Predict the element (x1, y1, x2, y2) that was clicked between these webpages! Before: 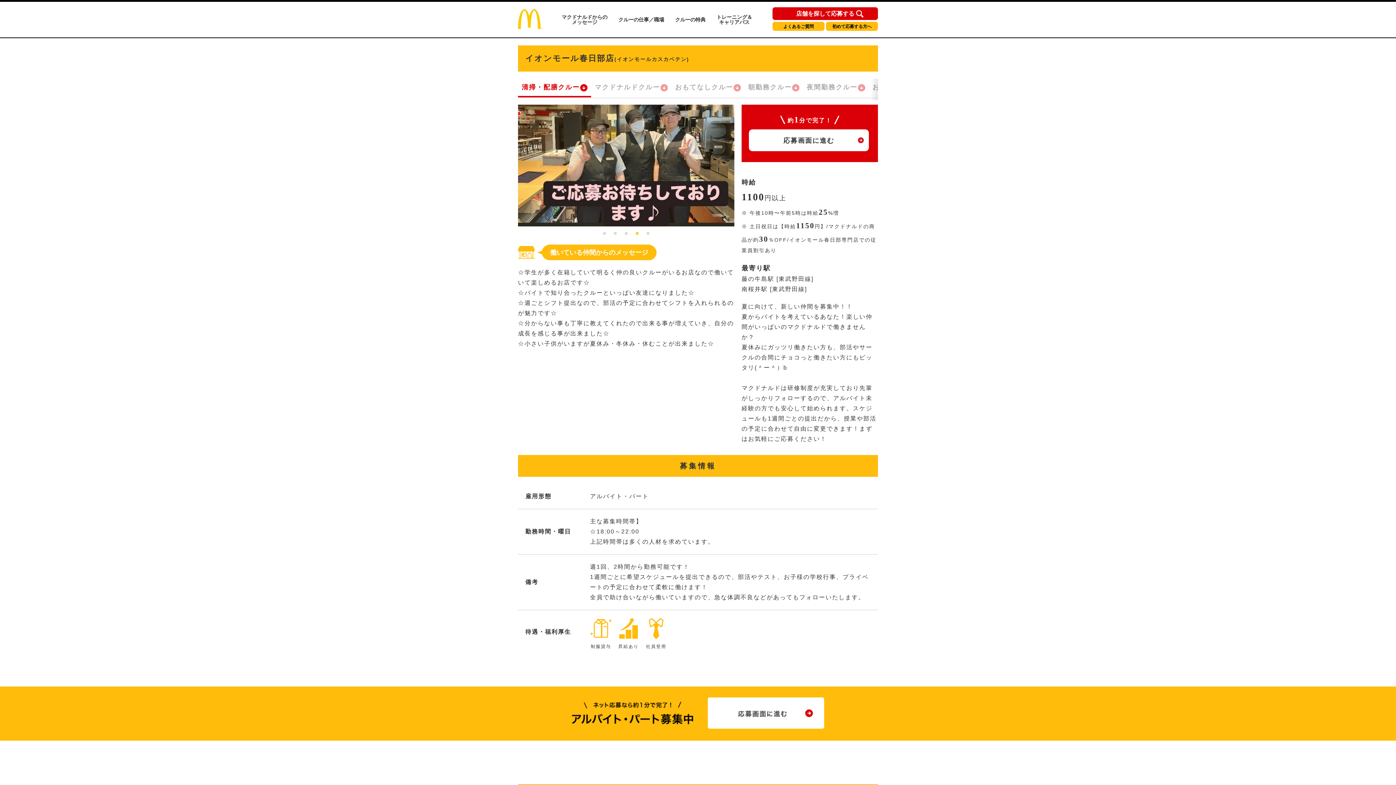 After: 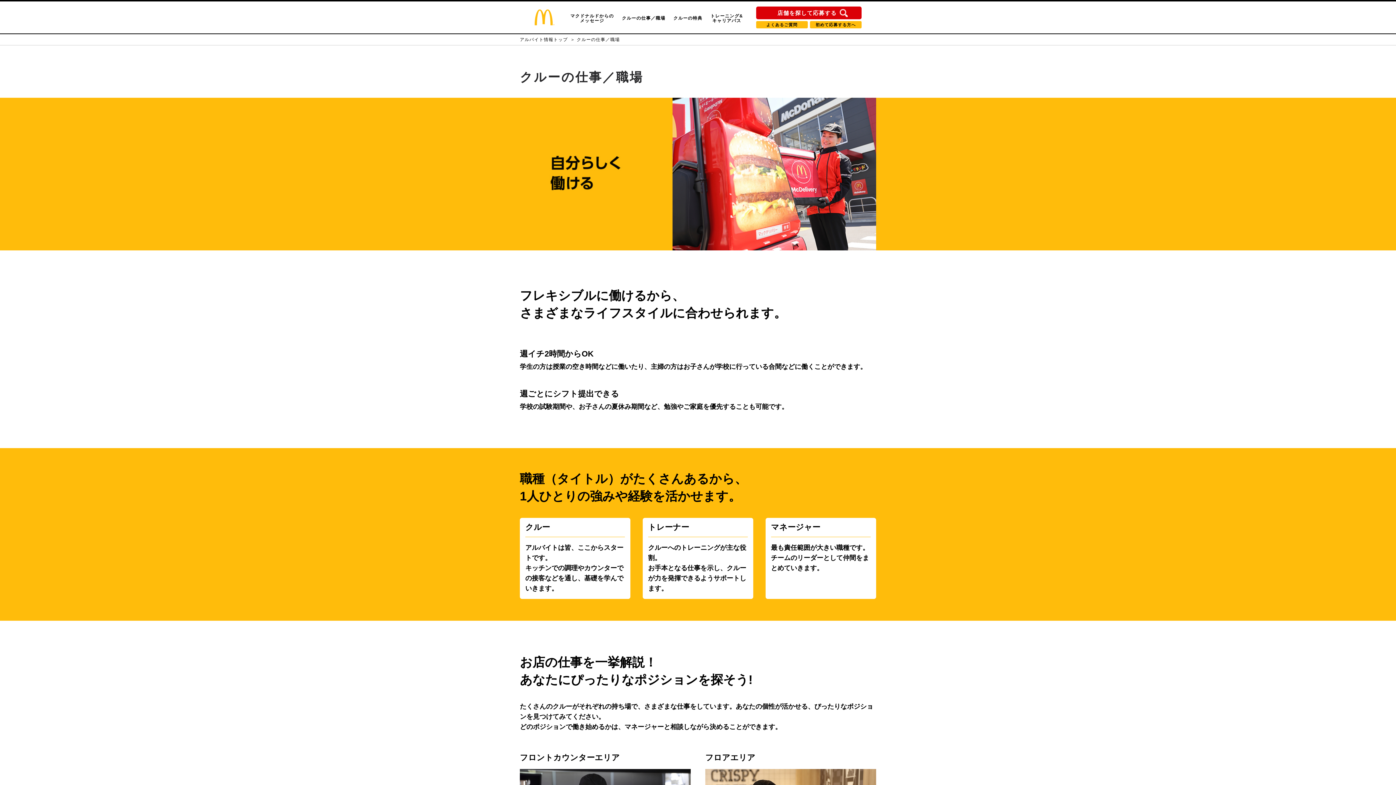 Action: label: クルーの仕事／職場 bbox: (618, 17, 664, 22)